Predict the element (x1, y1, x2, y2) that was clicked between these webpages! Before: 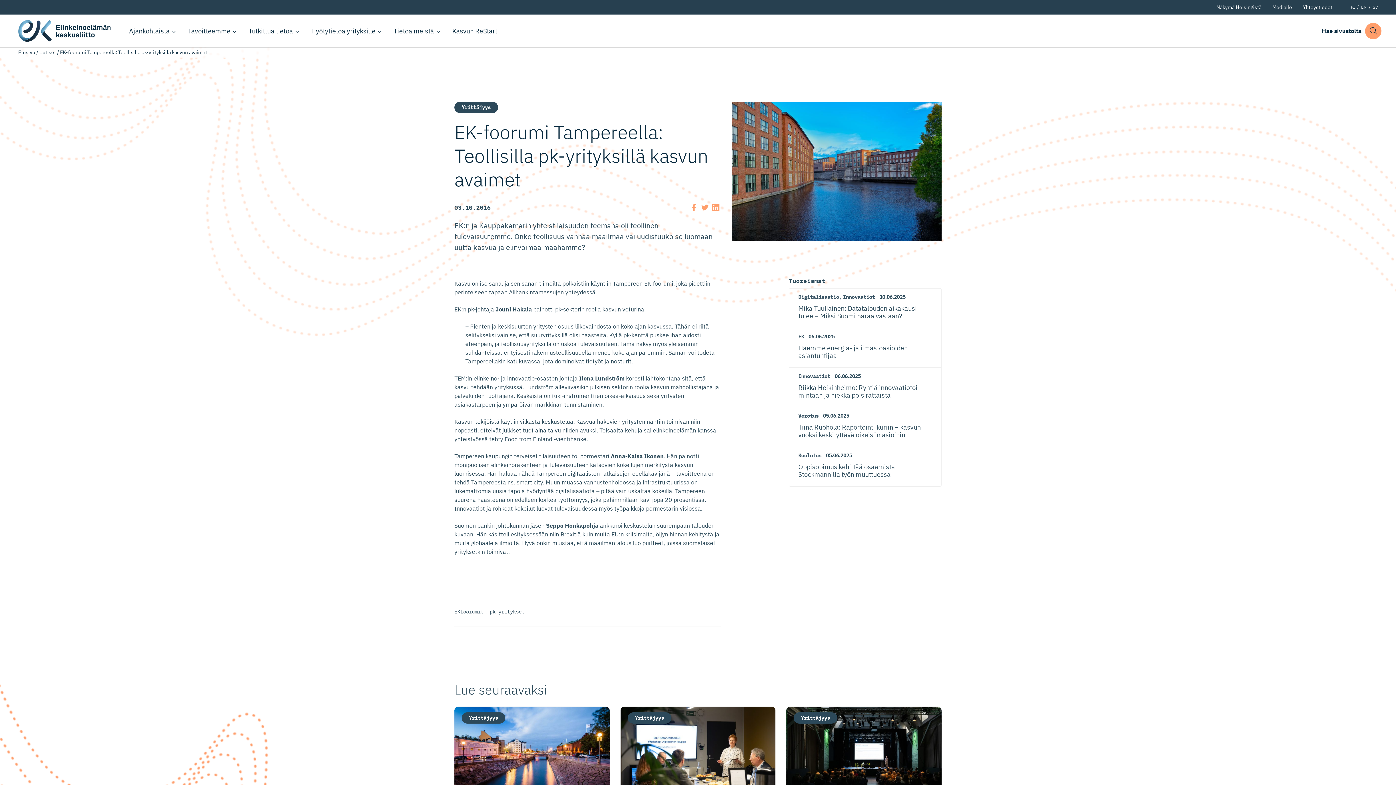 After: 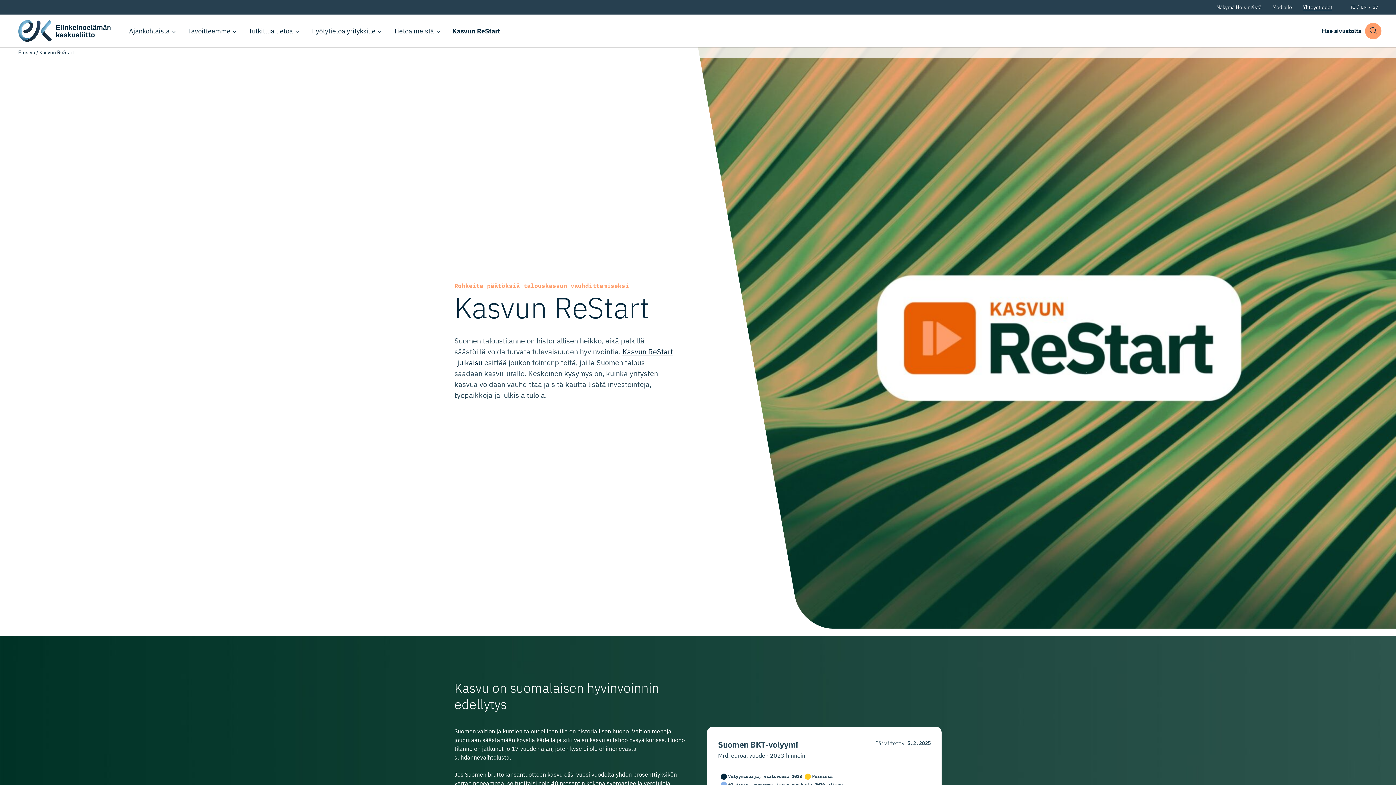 Action: bbox: (446, 14, 502, 47) label: Kasvun ReStart